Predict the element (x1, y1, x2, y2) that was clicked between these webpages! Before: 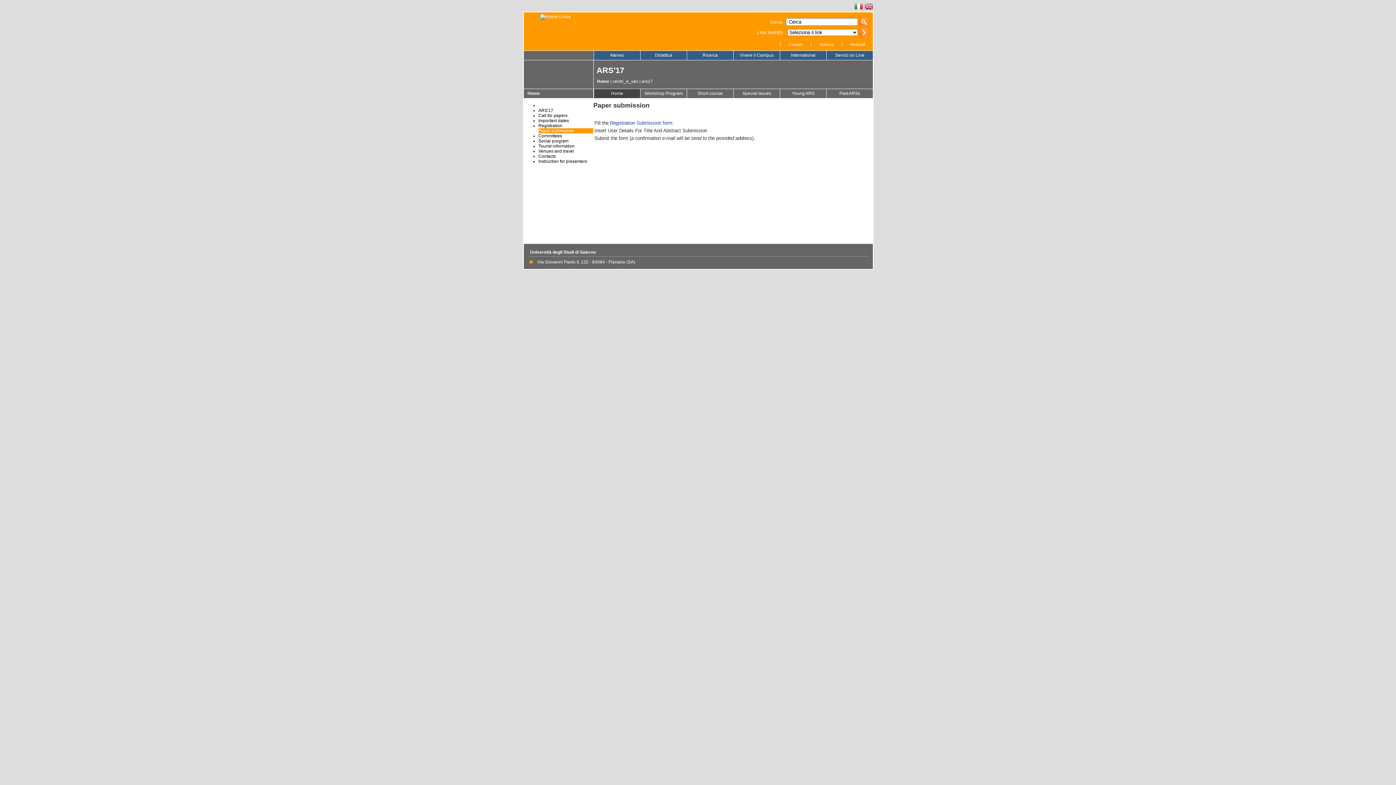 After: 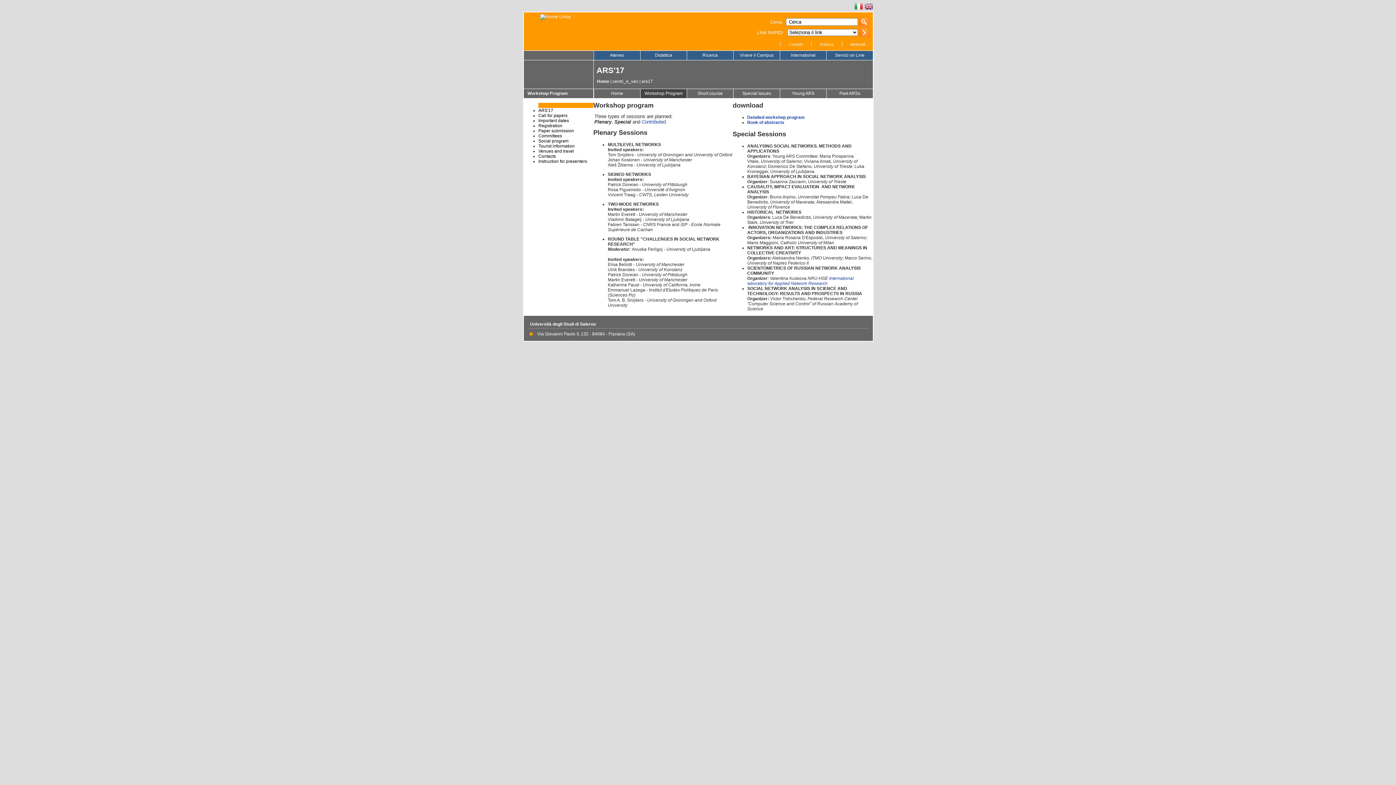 Action: bbox: (640, 89, 686, 98) label: Workshop Program